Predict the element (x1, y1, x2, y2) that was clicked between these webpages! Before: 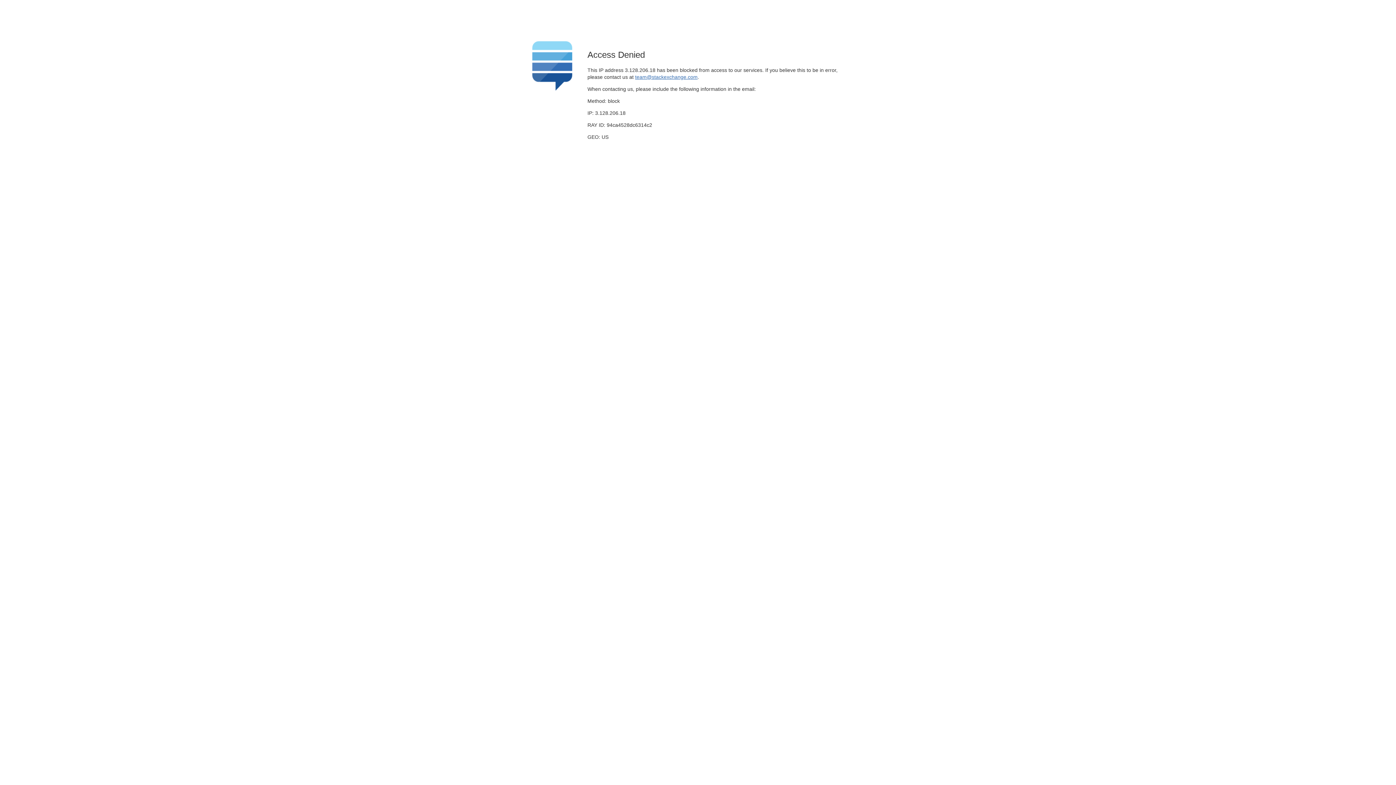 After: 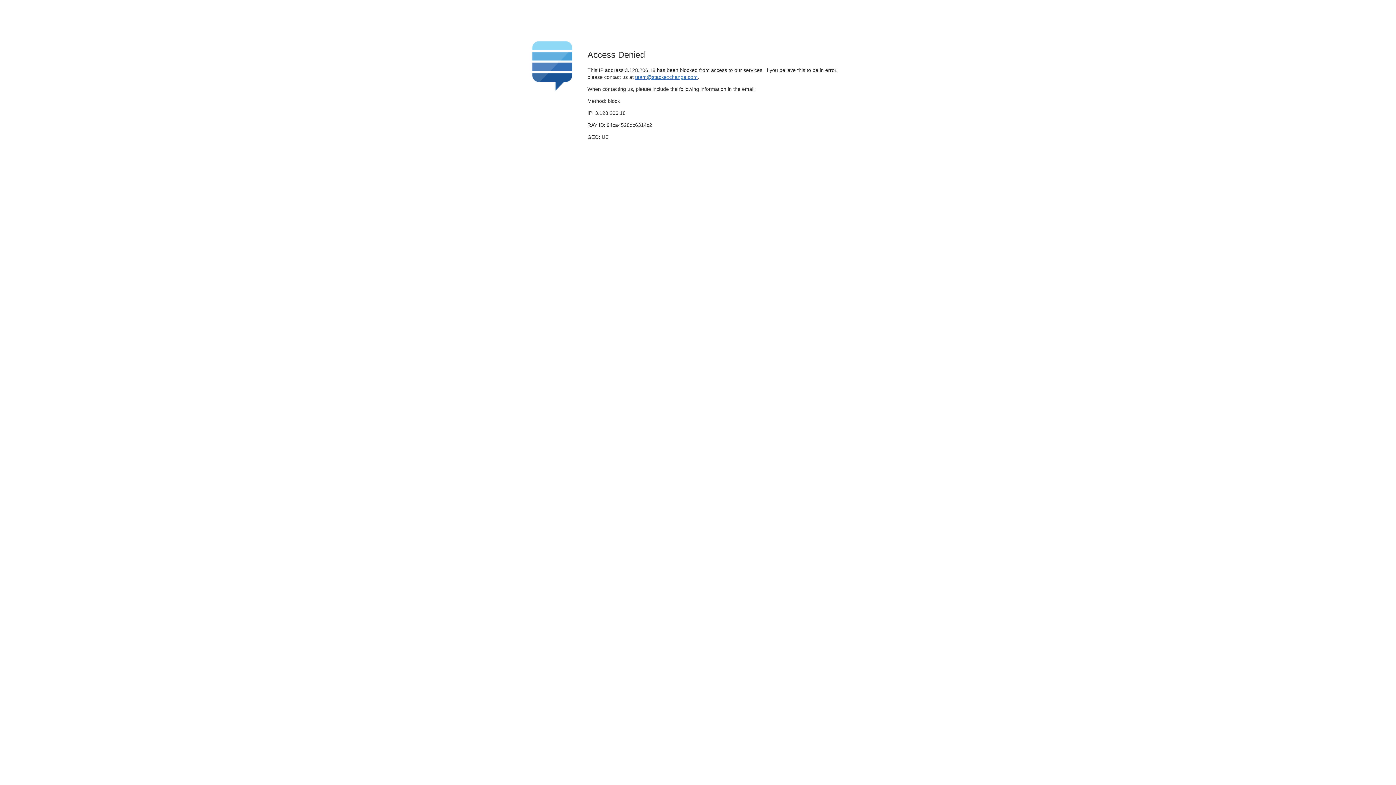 Action: label: team@stackexchange.com bbox: (635, 74, 697, 79)